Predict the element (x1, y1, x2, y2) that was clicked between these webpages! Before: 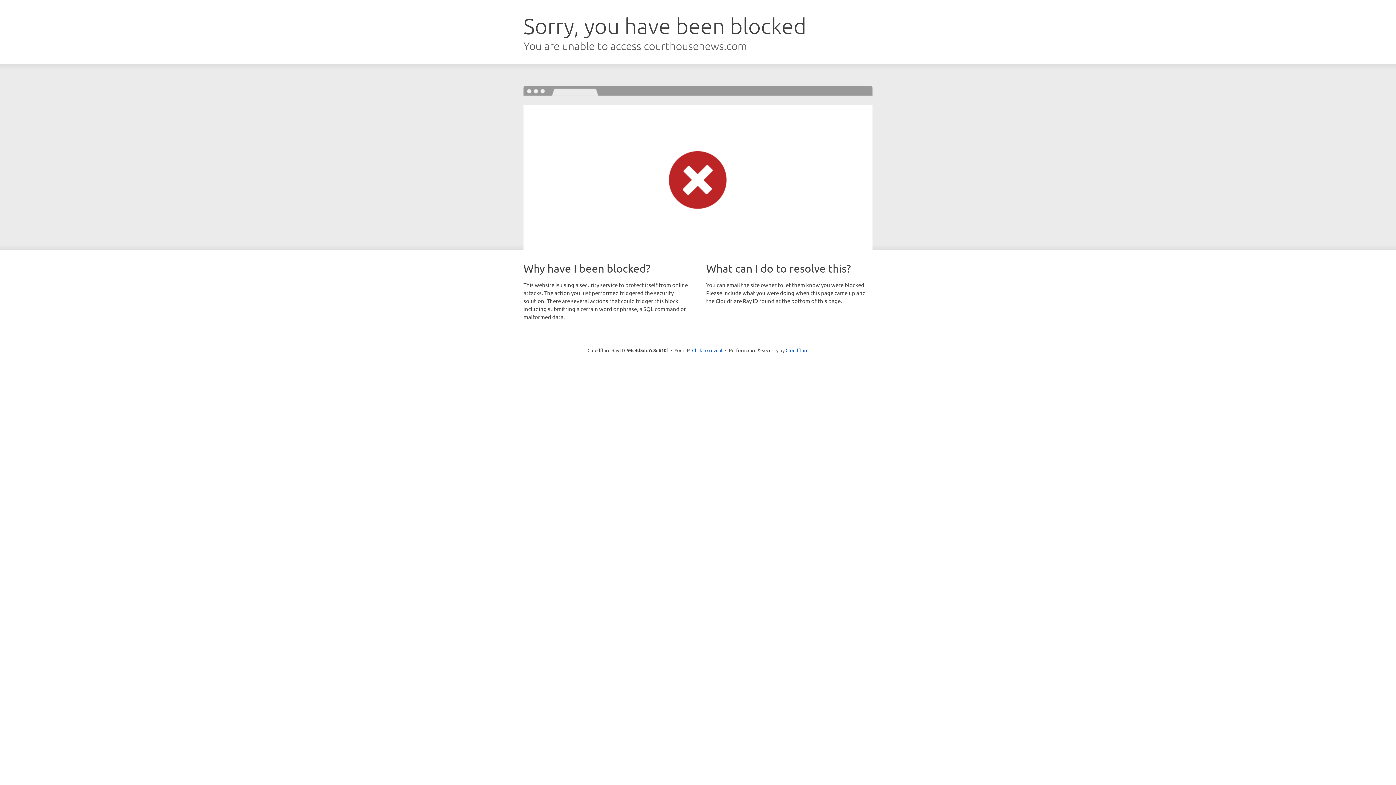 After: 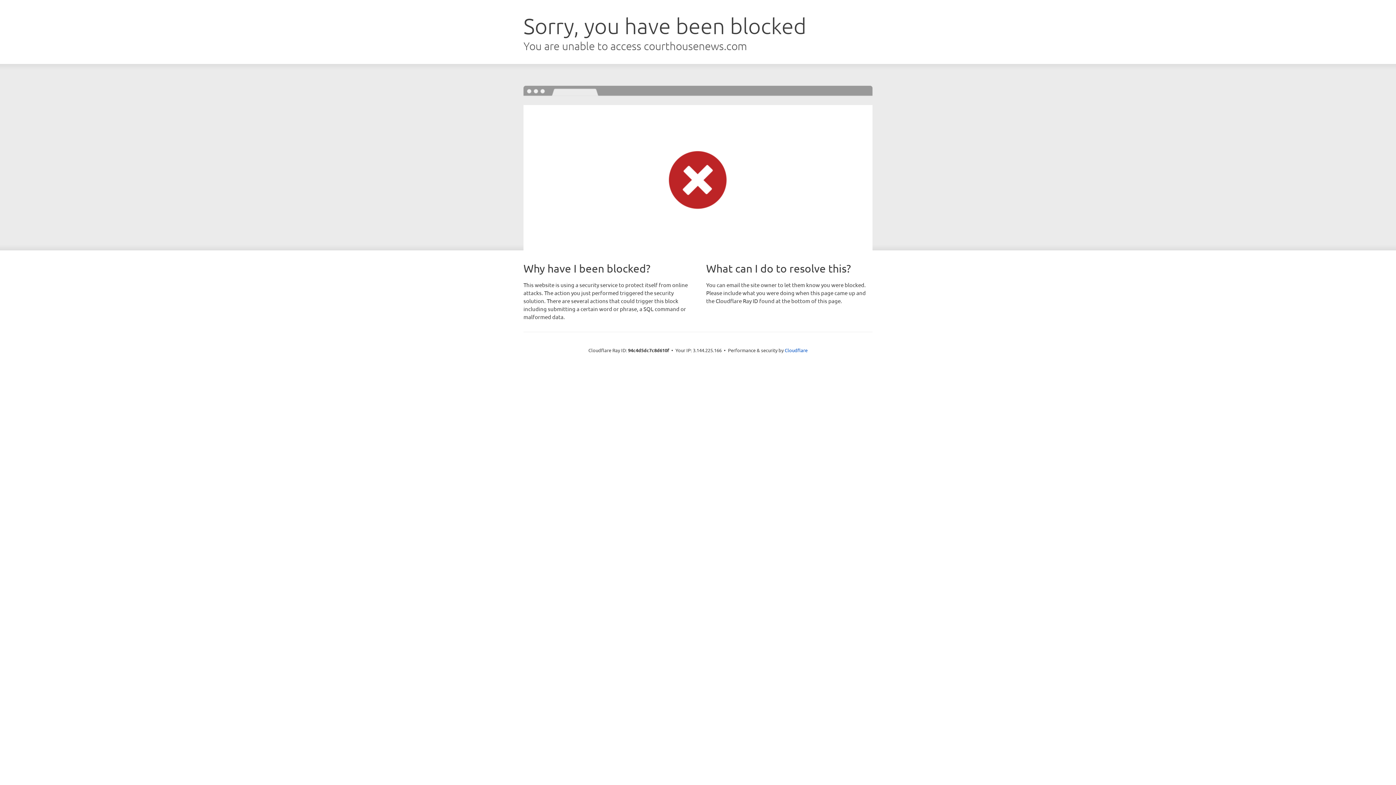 Action: label: Click to reveal bbox: (692, 346, 722, 353)